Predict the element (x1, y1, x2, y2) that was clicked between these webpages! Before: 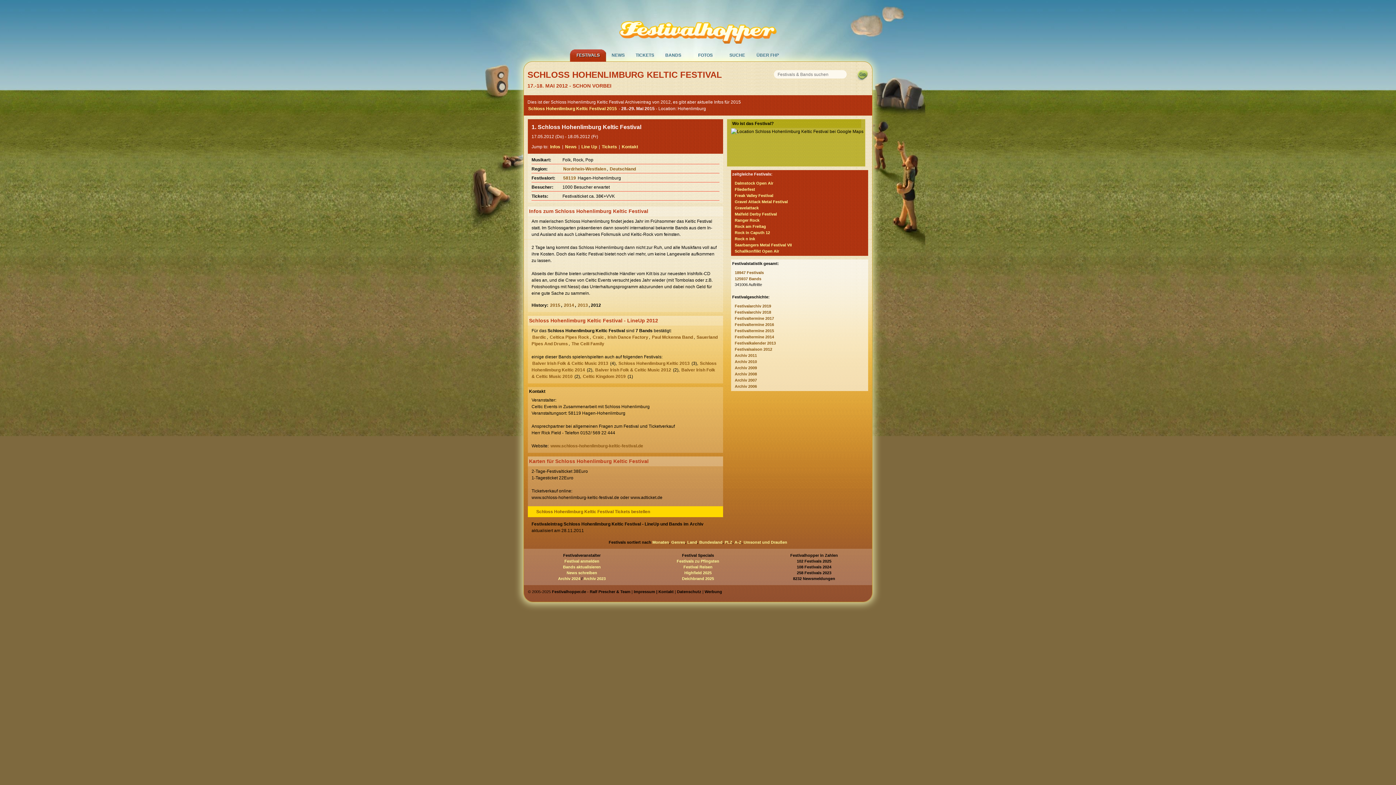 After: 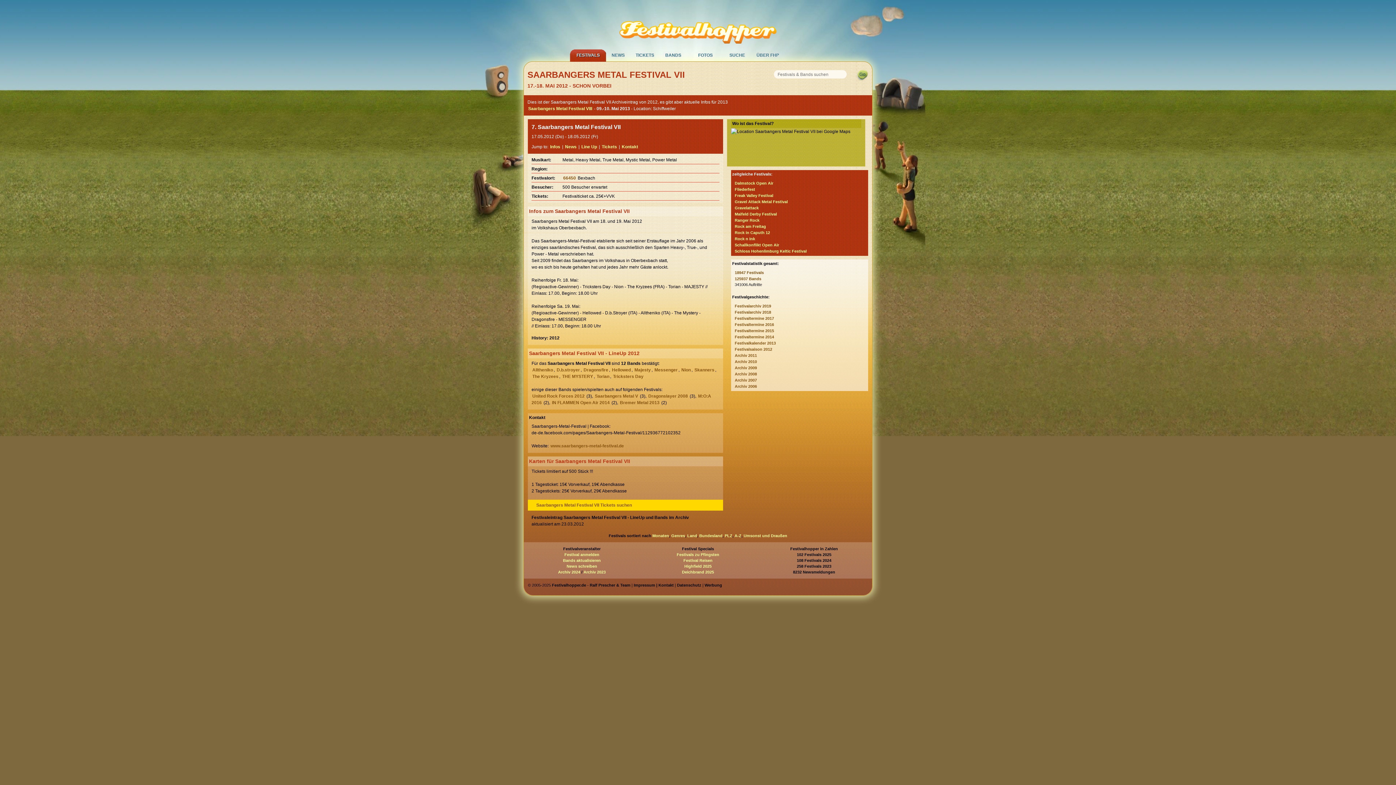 Action: label: Saarbangers Metal Festival VII bbox: (731, 241, 868, 248)